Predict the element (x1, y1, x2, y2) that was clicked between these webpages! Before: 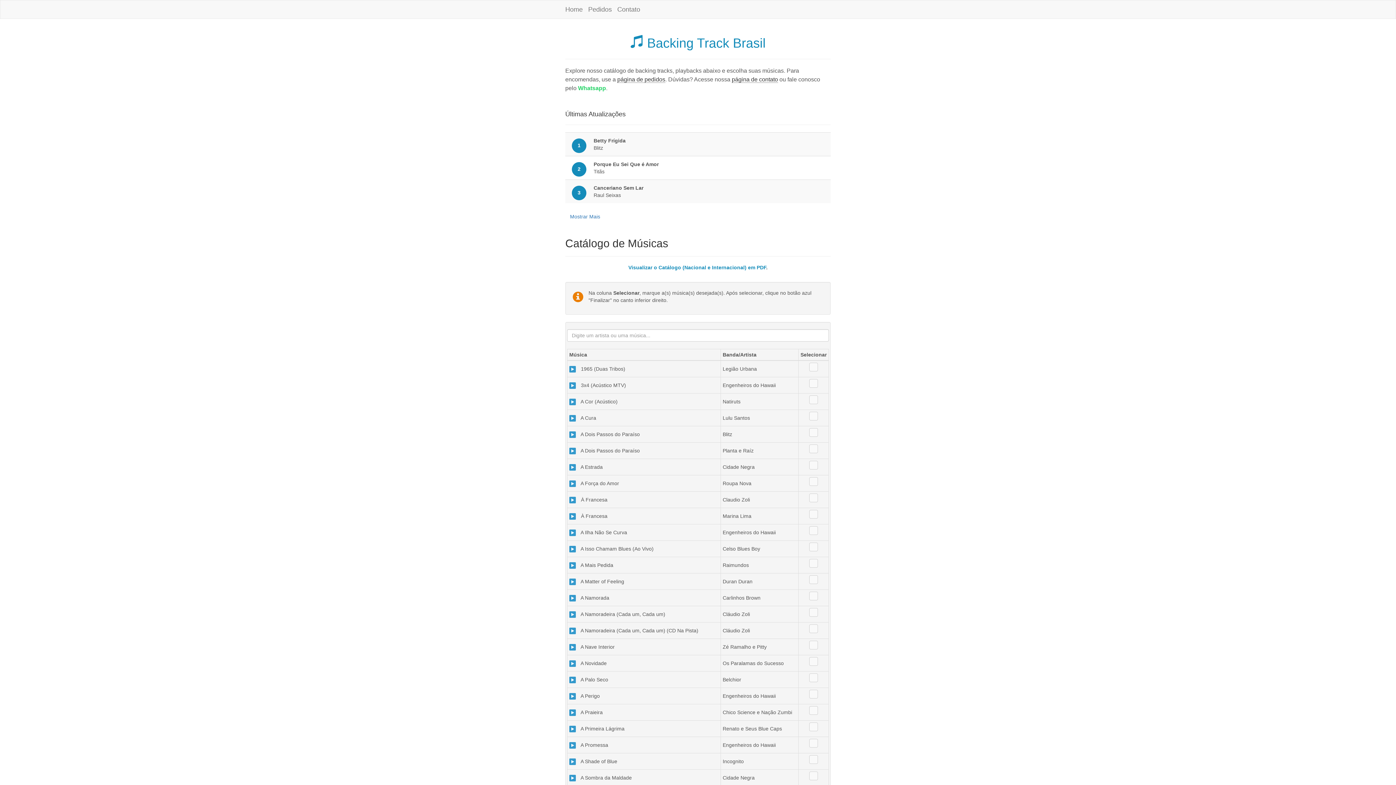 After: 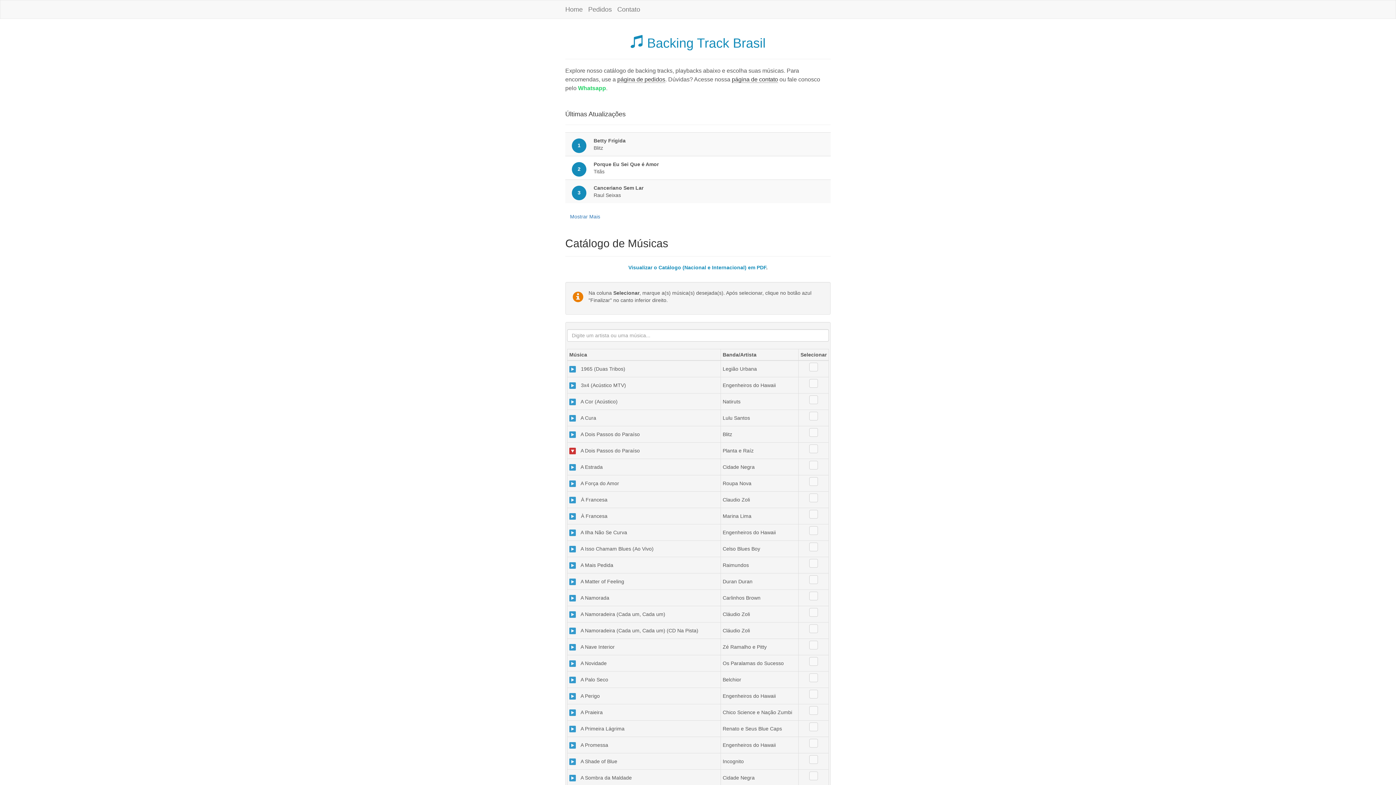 Action: bbox: (569, 448, 576, 454)